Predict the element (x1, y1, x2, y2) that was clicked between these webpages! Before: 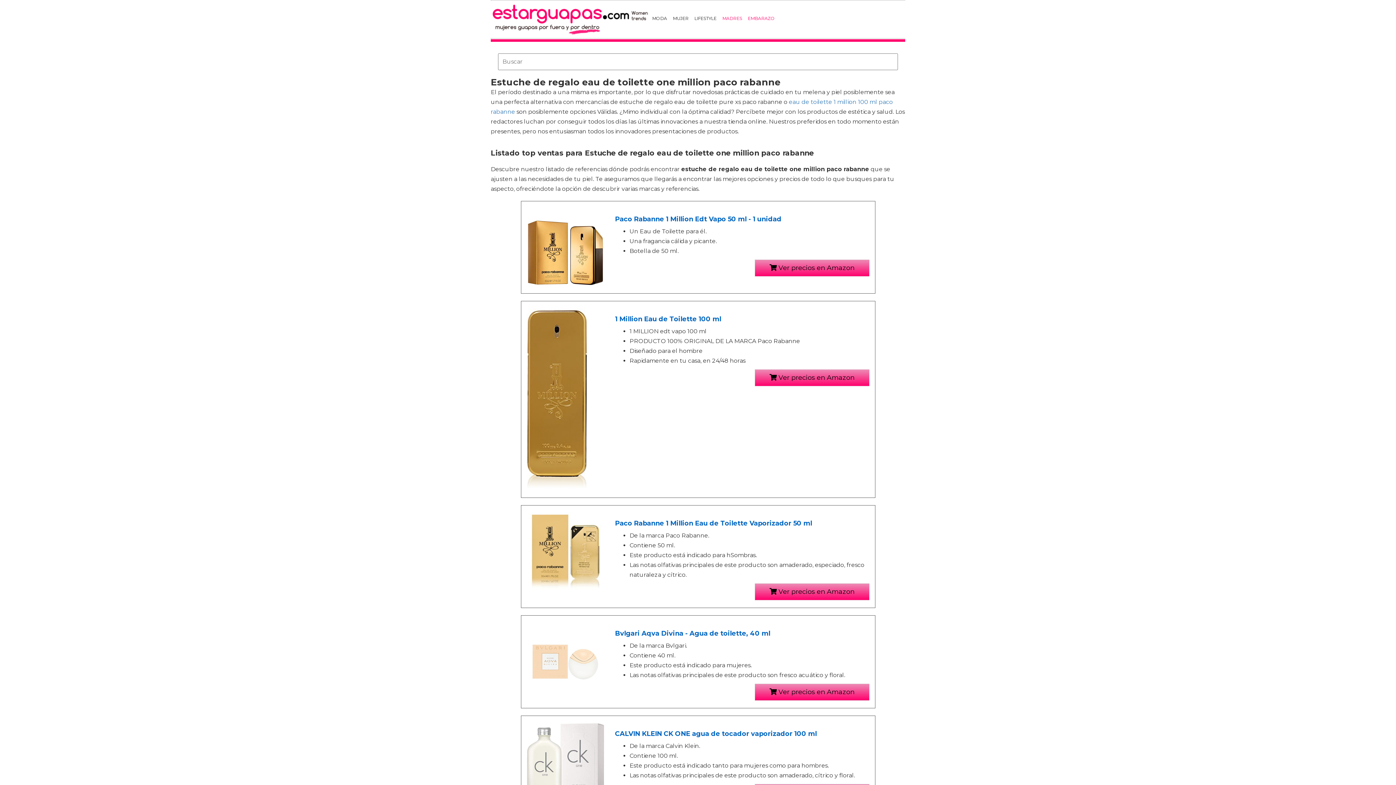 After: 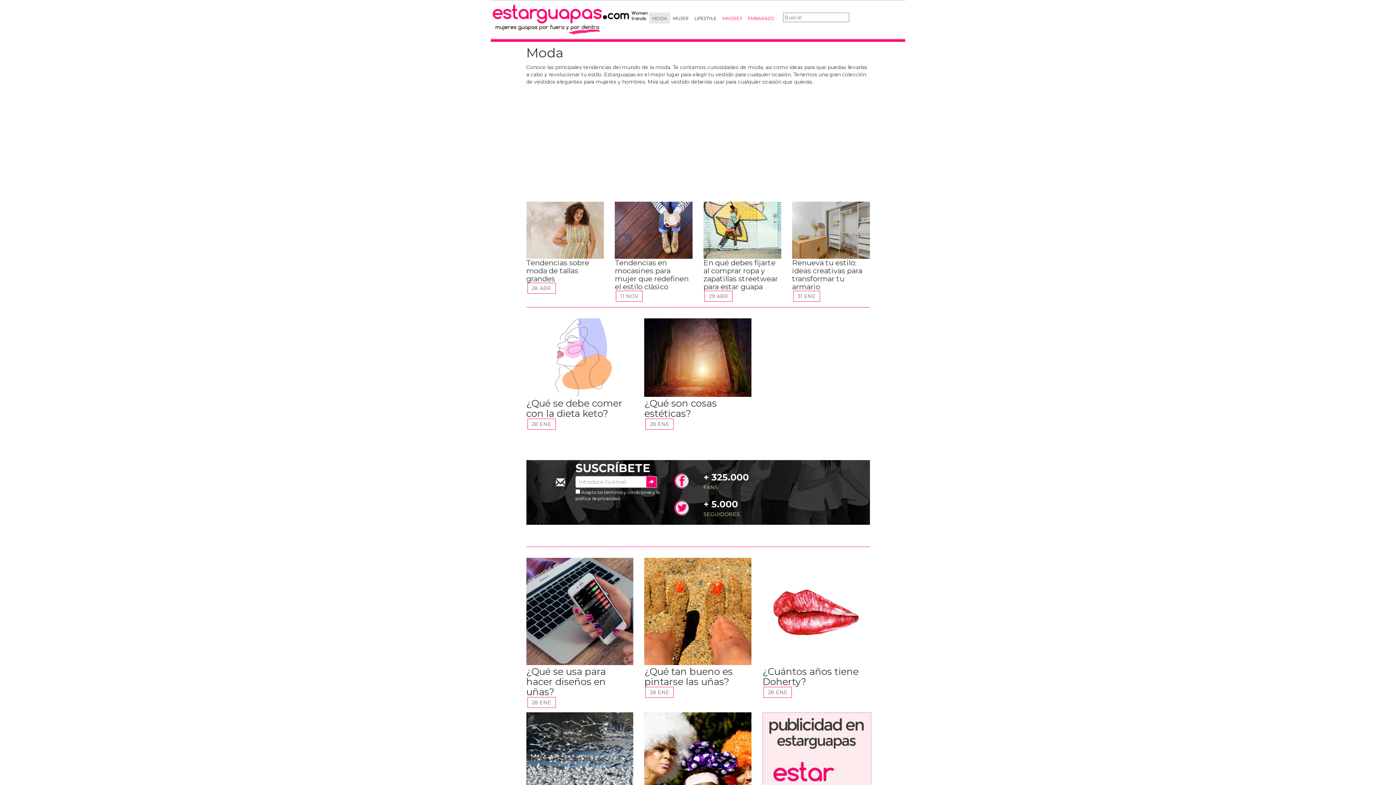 Action: label: MODA bbox: (649, 12, 670, 23)